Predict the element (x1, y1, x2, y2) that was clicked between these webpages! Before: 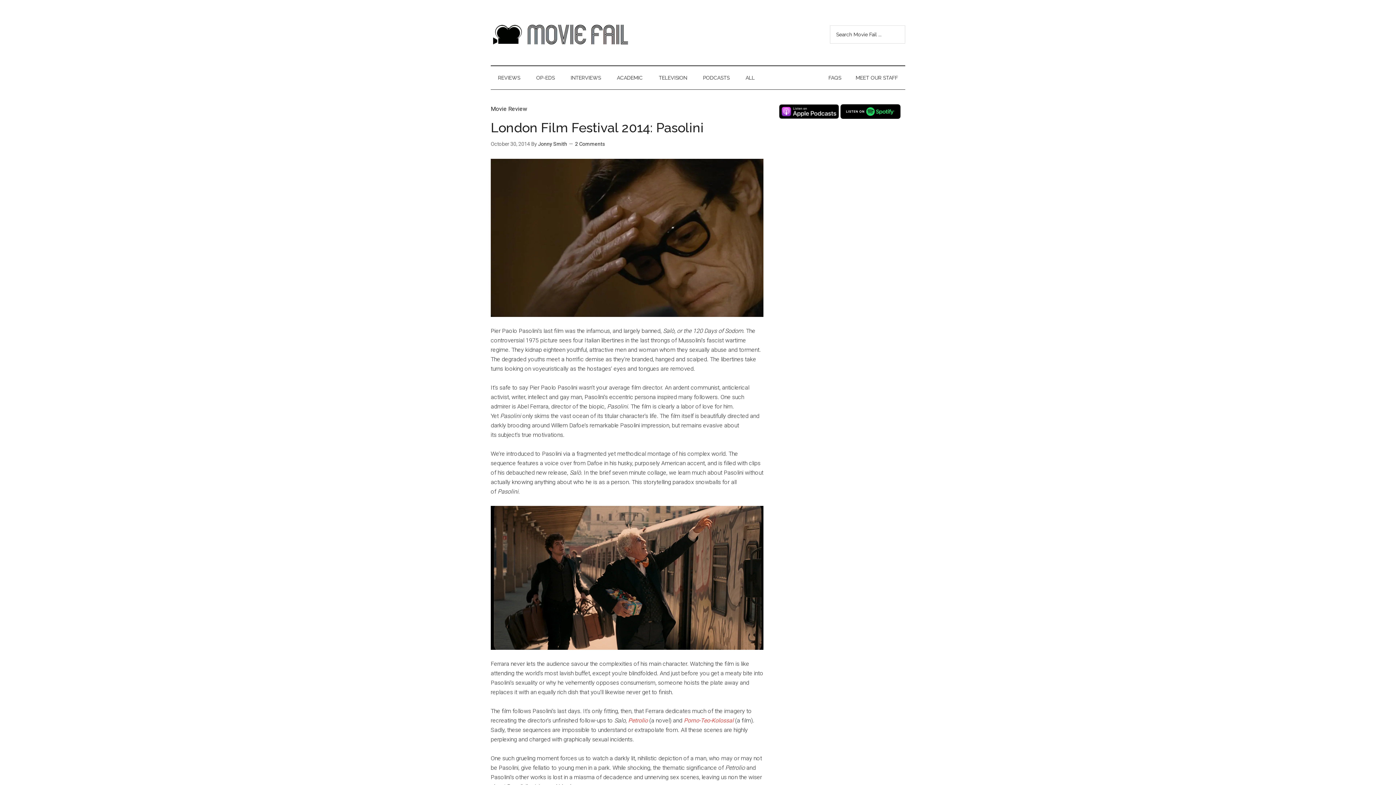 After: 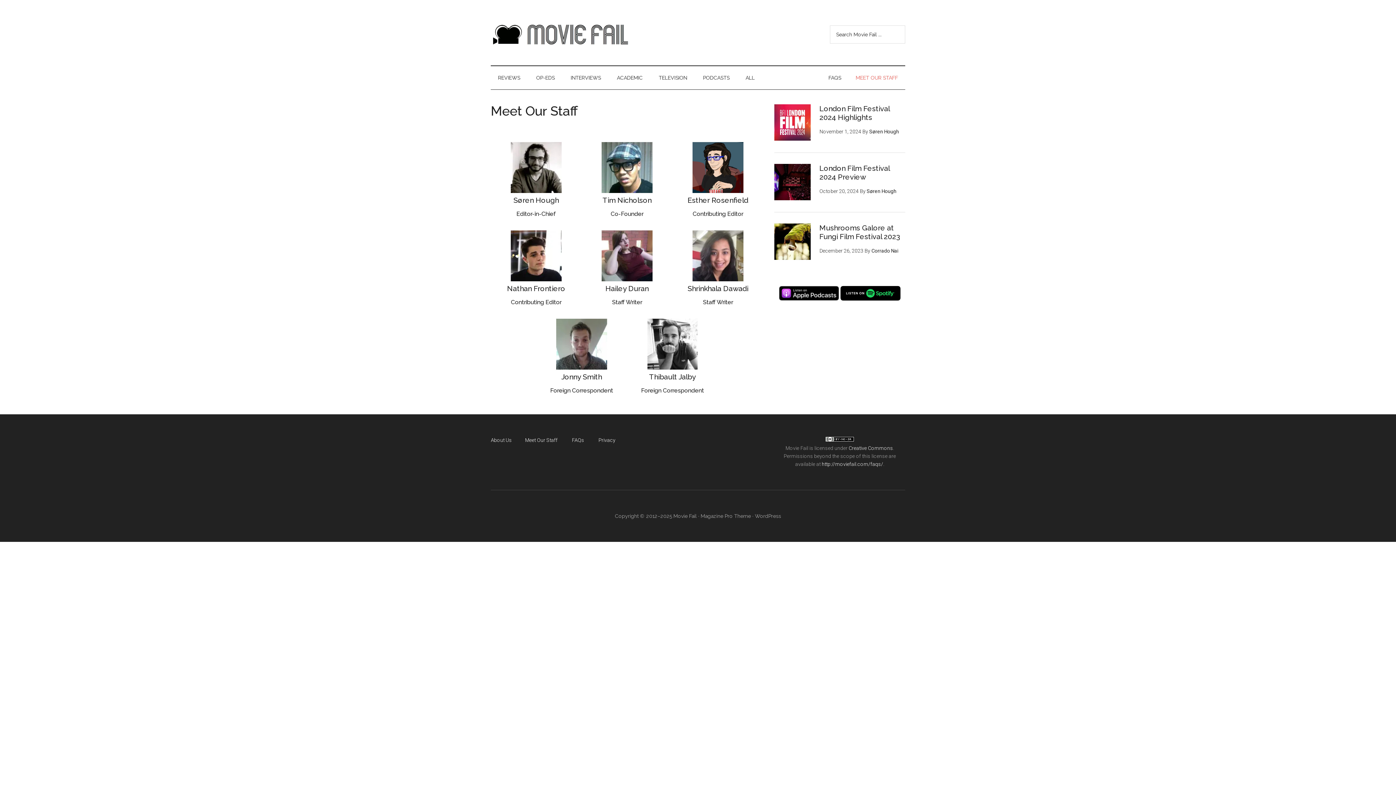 Action: label: MEET OUR STAFF bbox: (856, 74, 898, 80)